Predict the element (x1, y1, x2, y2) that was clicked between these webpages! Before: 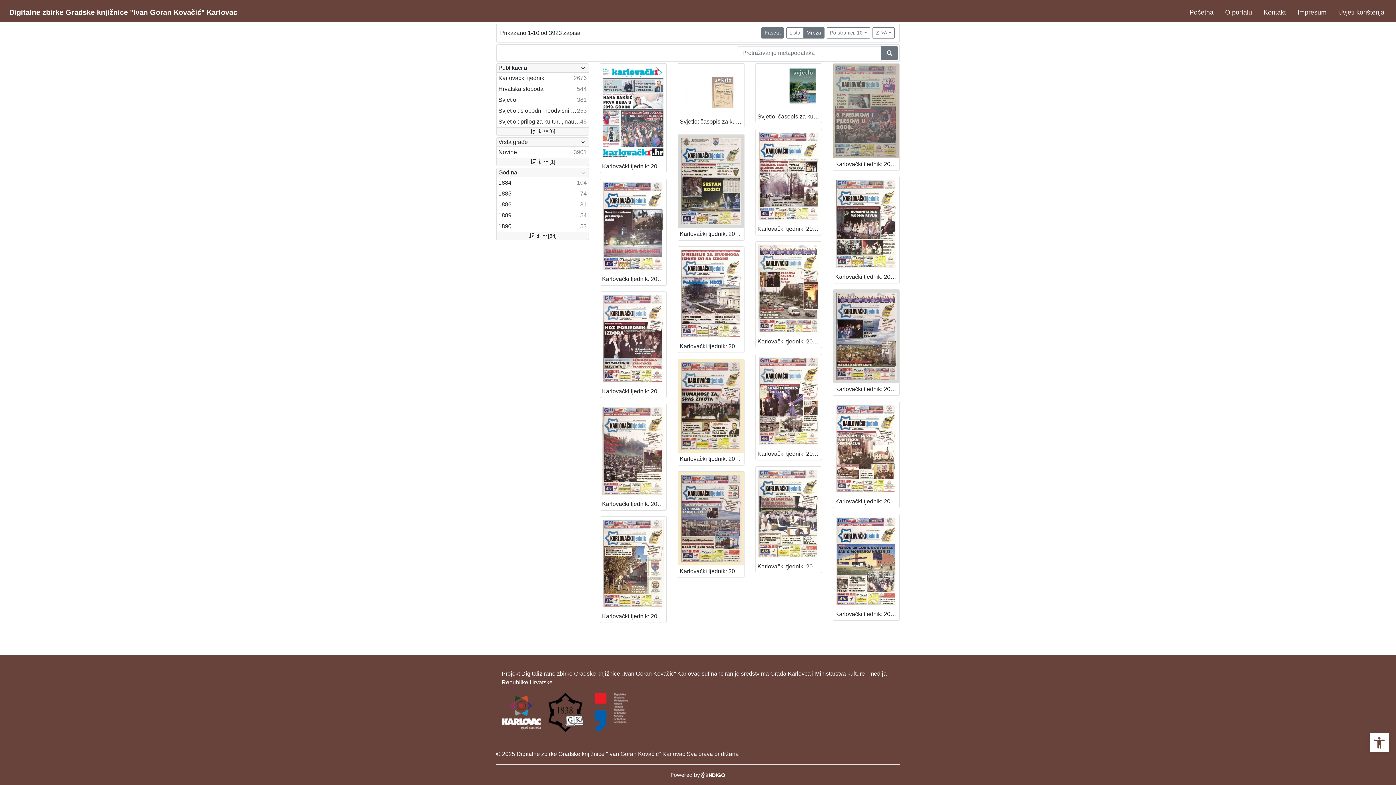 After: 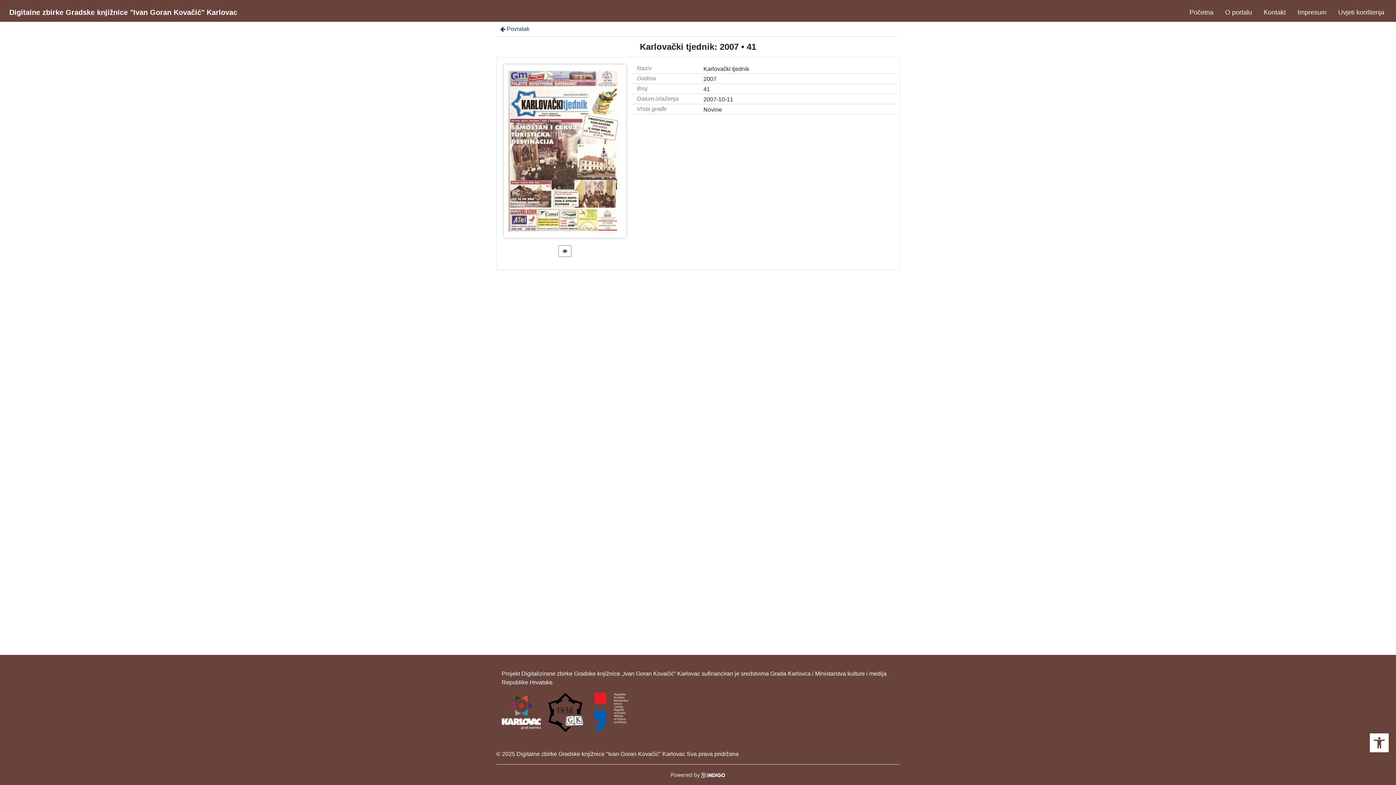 Action: label: Karlovački tjednik: 2007 • 41 bbox: (833, 495, 899, 508)